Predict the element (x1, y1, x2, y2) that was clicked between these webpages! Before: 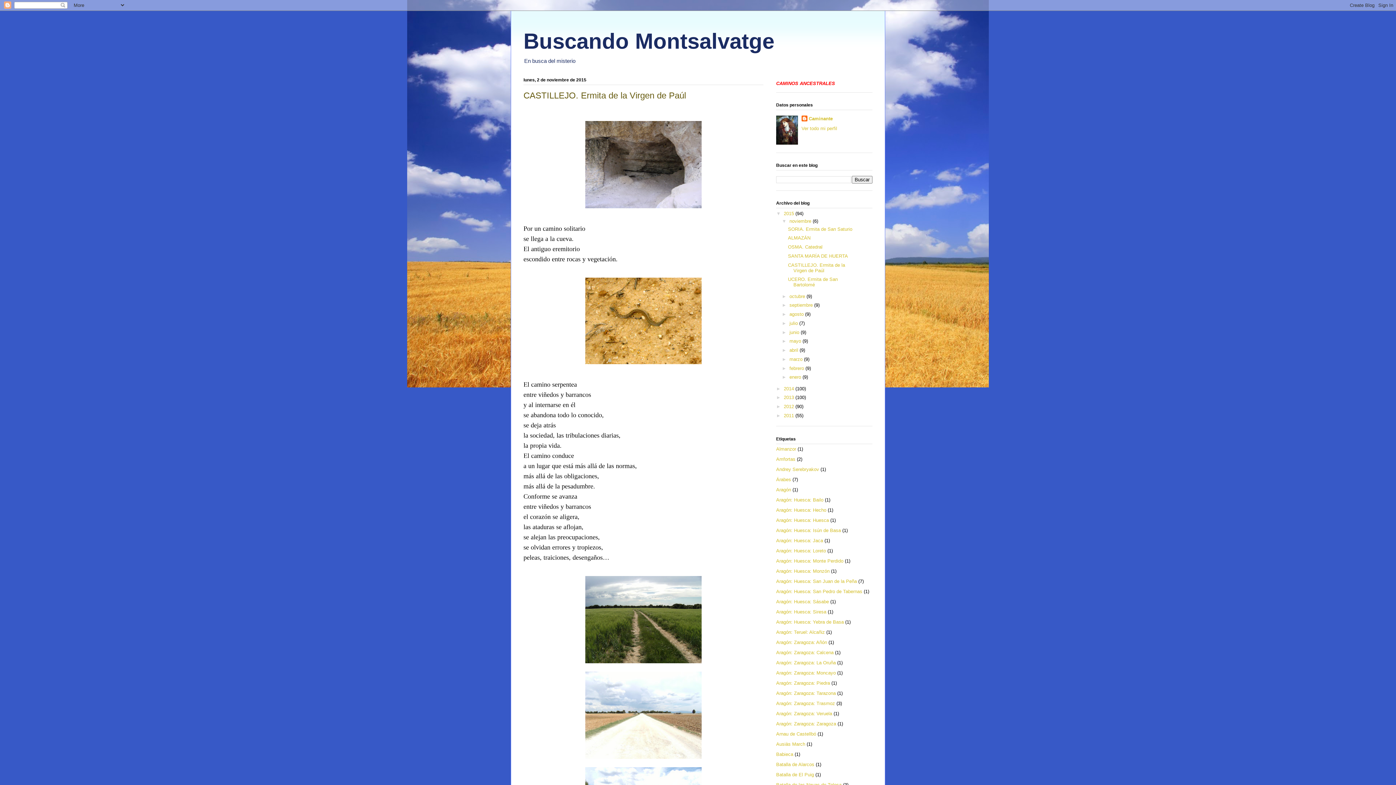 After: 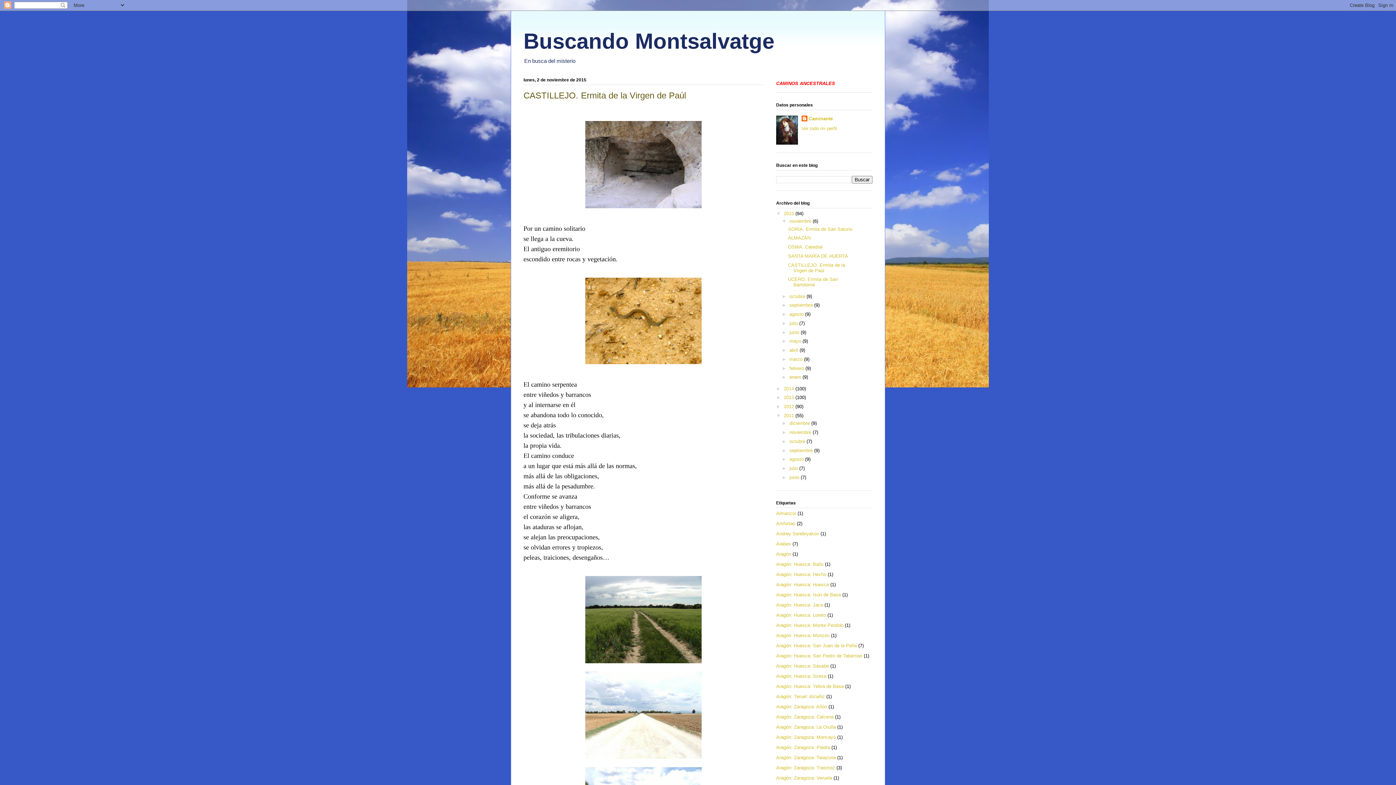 Action: label: ►   bbox: (776, 413, 784, 418)